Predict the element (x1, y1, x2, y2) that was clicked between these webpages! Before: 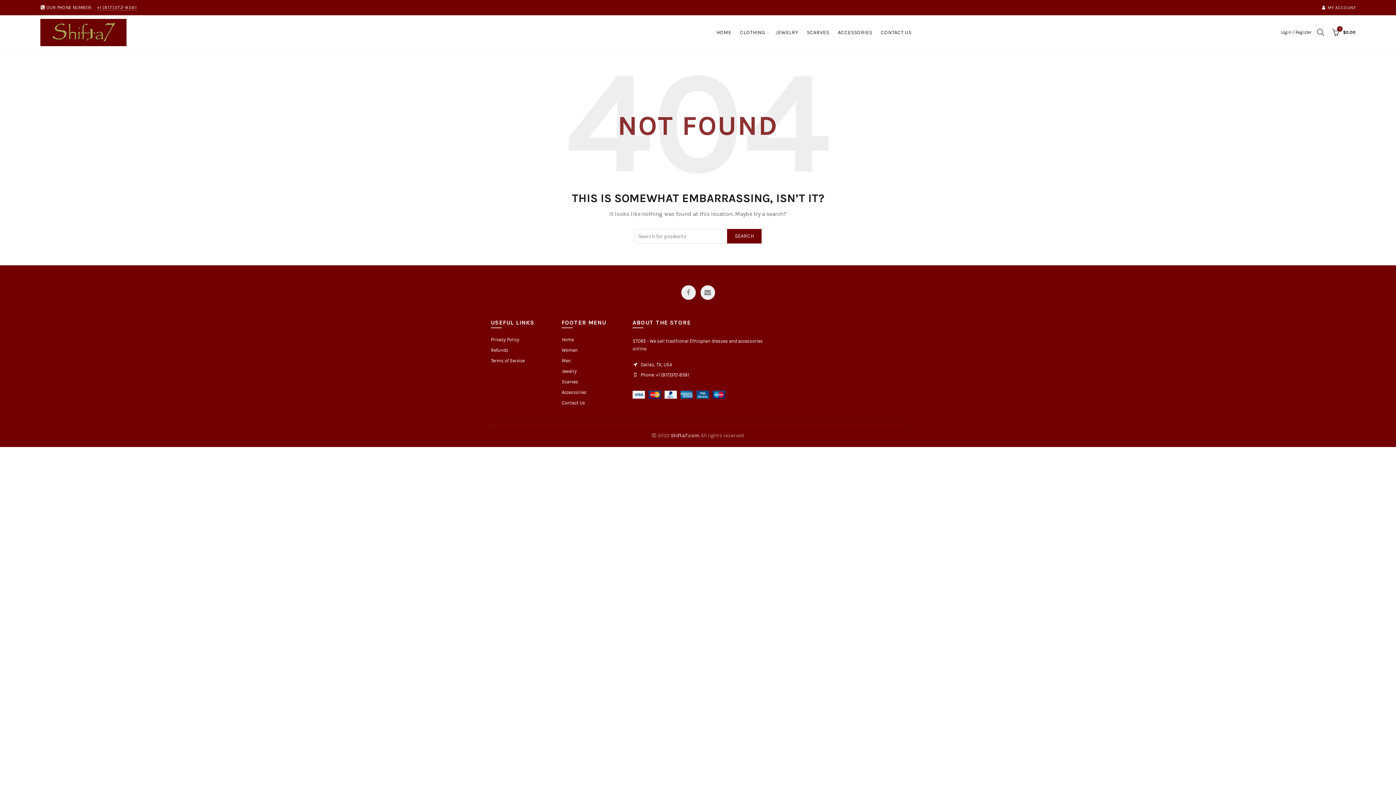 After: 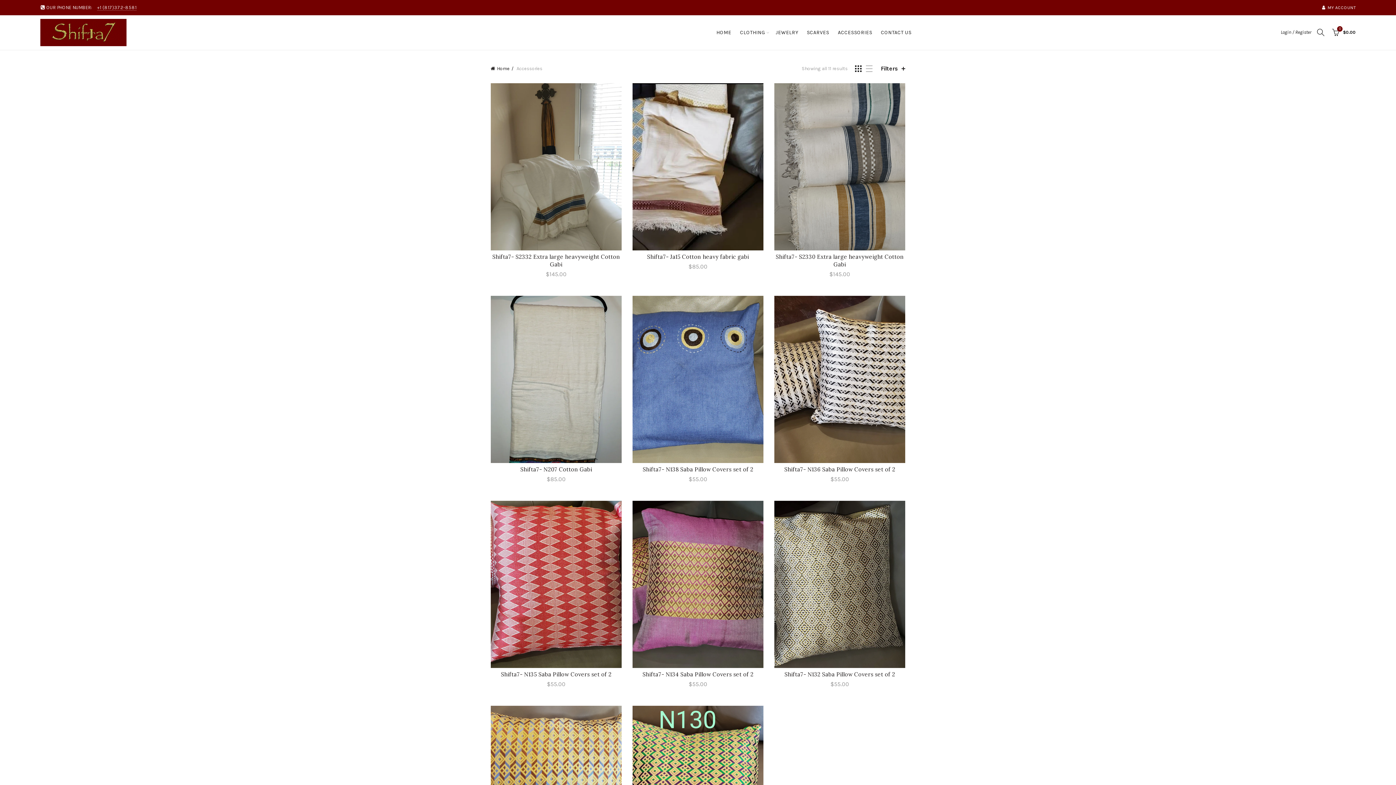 Action: label: ACCESSORIES bbox: (833, 15, 877, 49)